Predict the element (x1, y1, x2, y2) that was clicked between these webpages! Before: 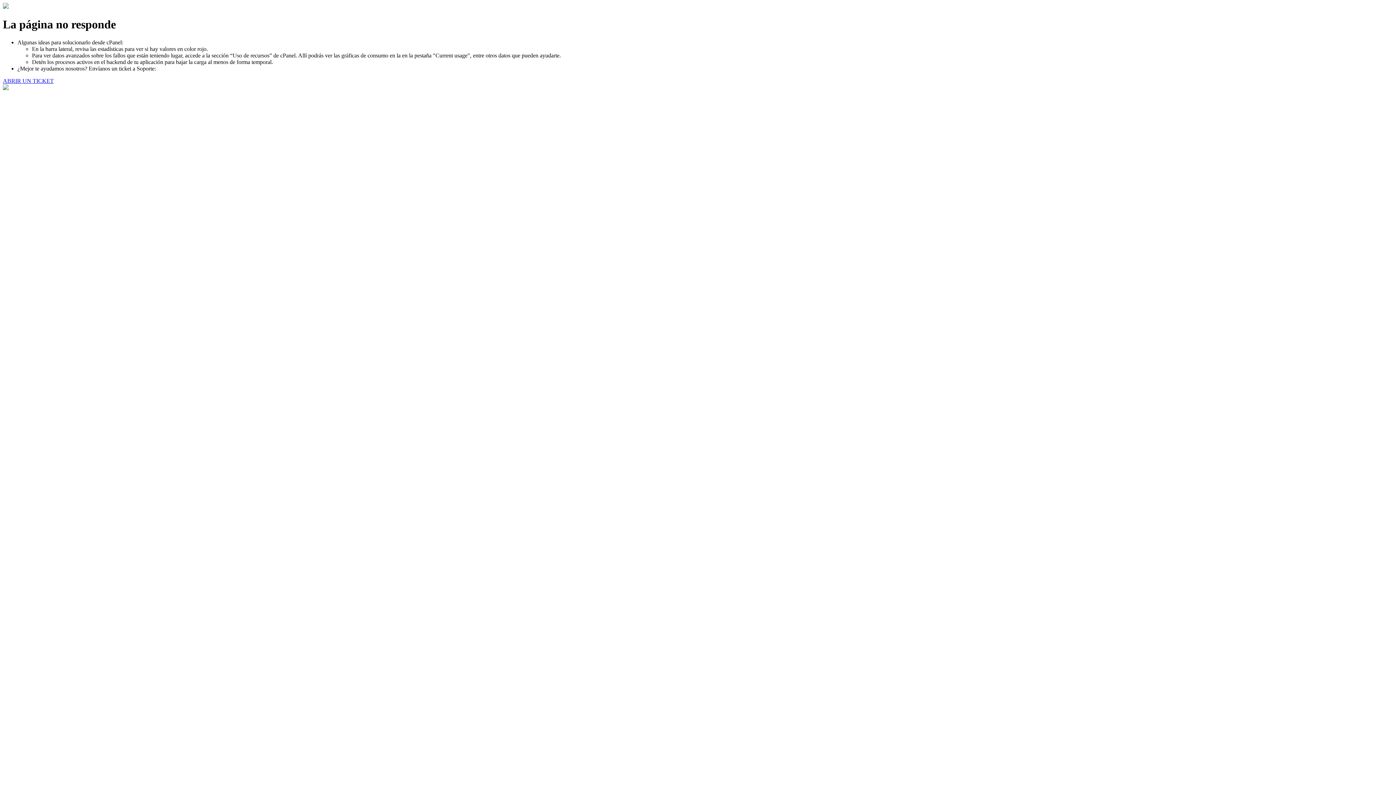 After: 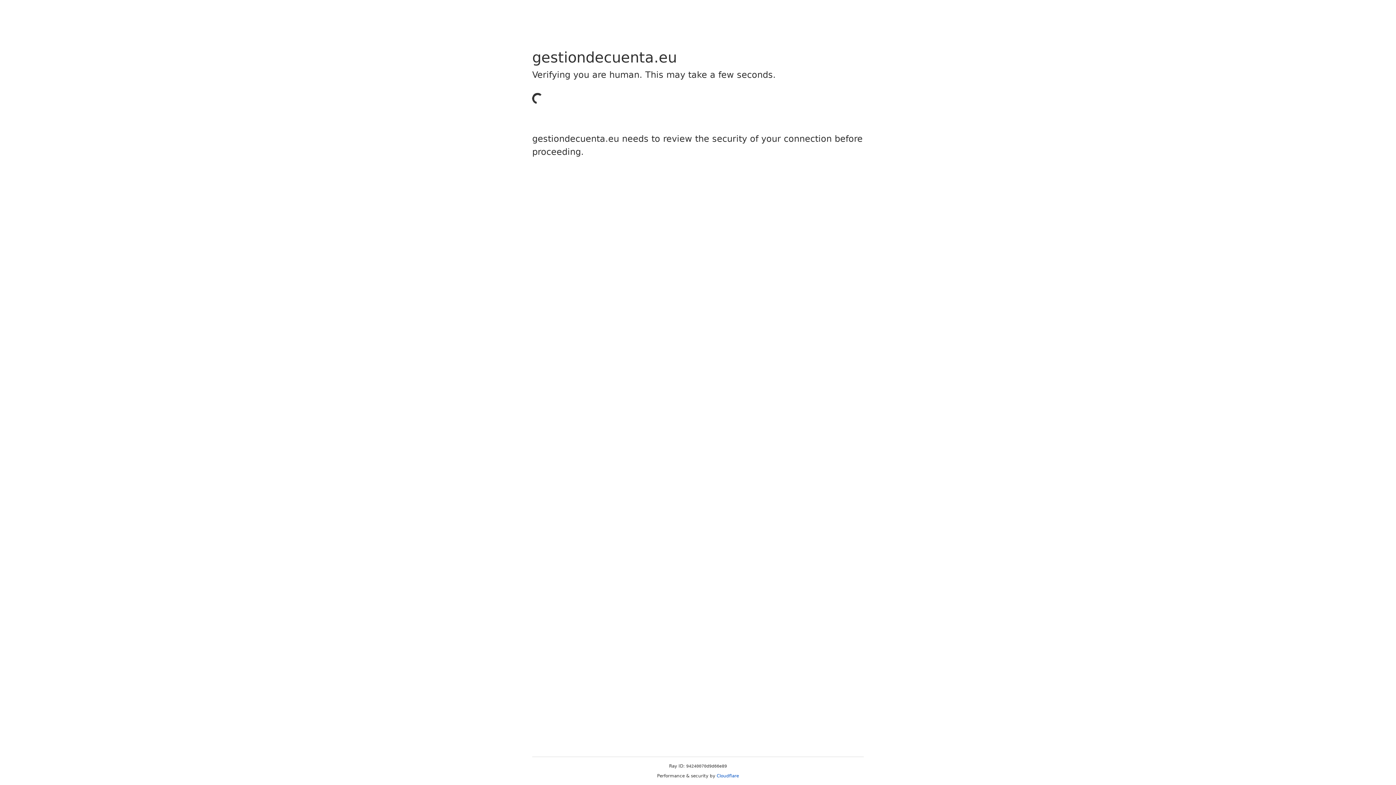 Action: label: ABRIR UN TICKET bbox: (2, 77, 53, 83)